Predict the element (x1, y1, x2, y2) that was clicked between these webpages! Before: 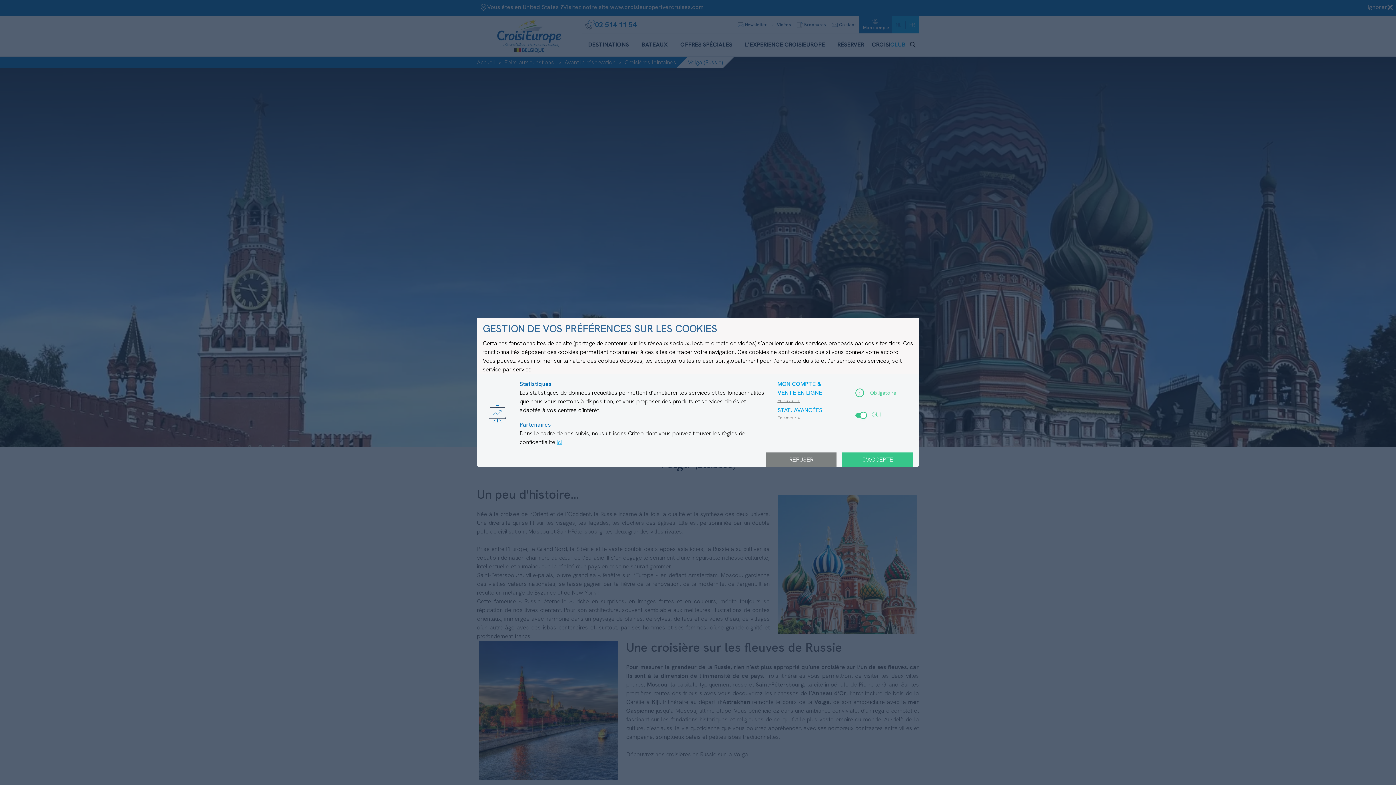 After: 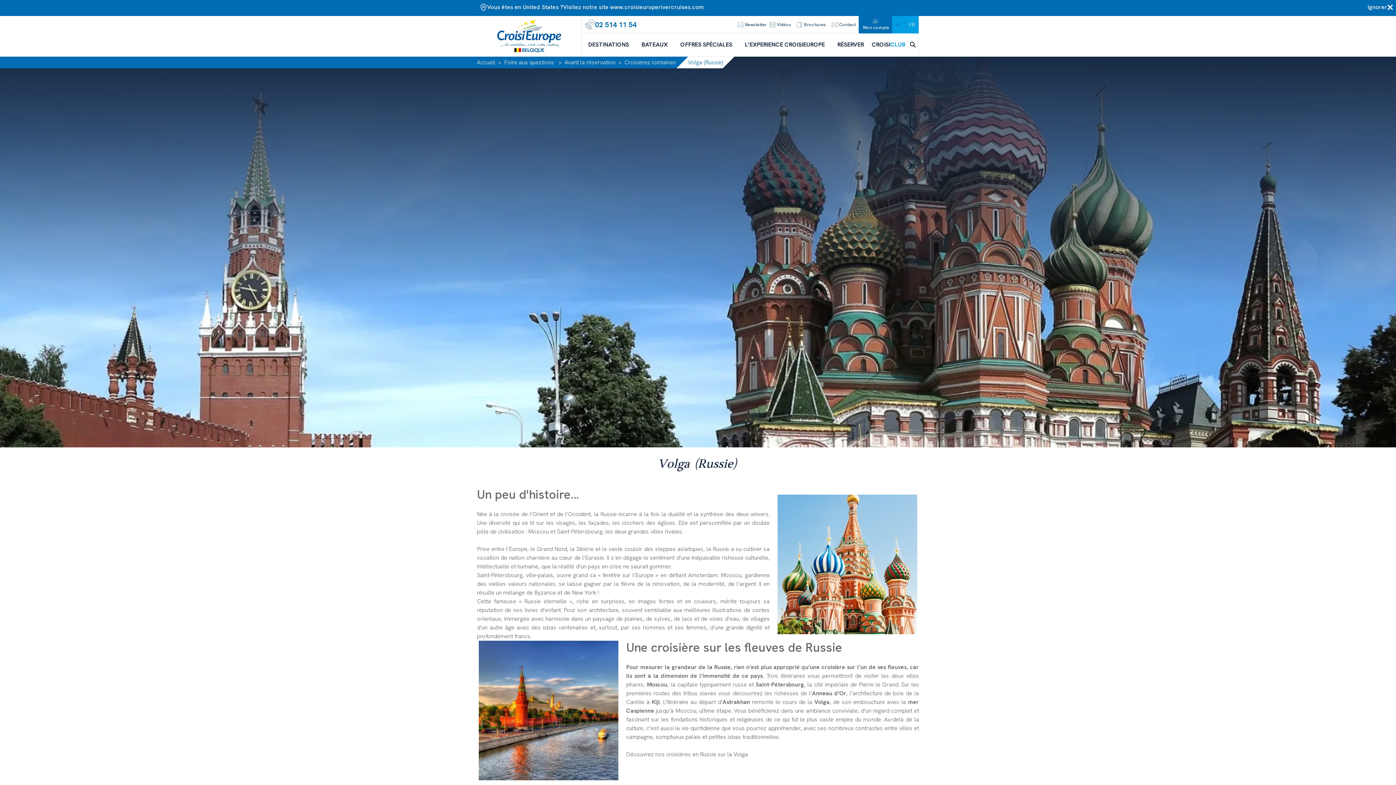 Action: label: J'ACCEPTE bbox: (842, 452, 913, 467)